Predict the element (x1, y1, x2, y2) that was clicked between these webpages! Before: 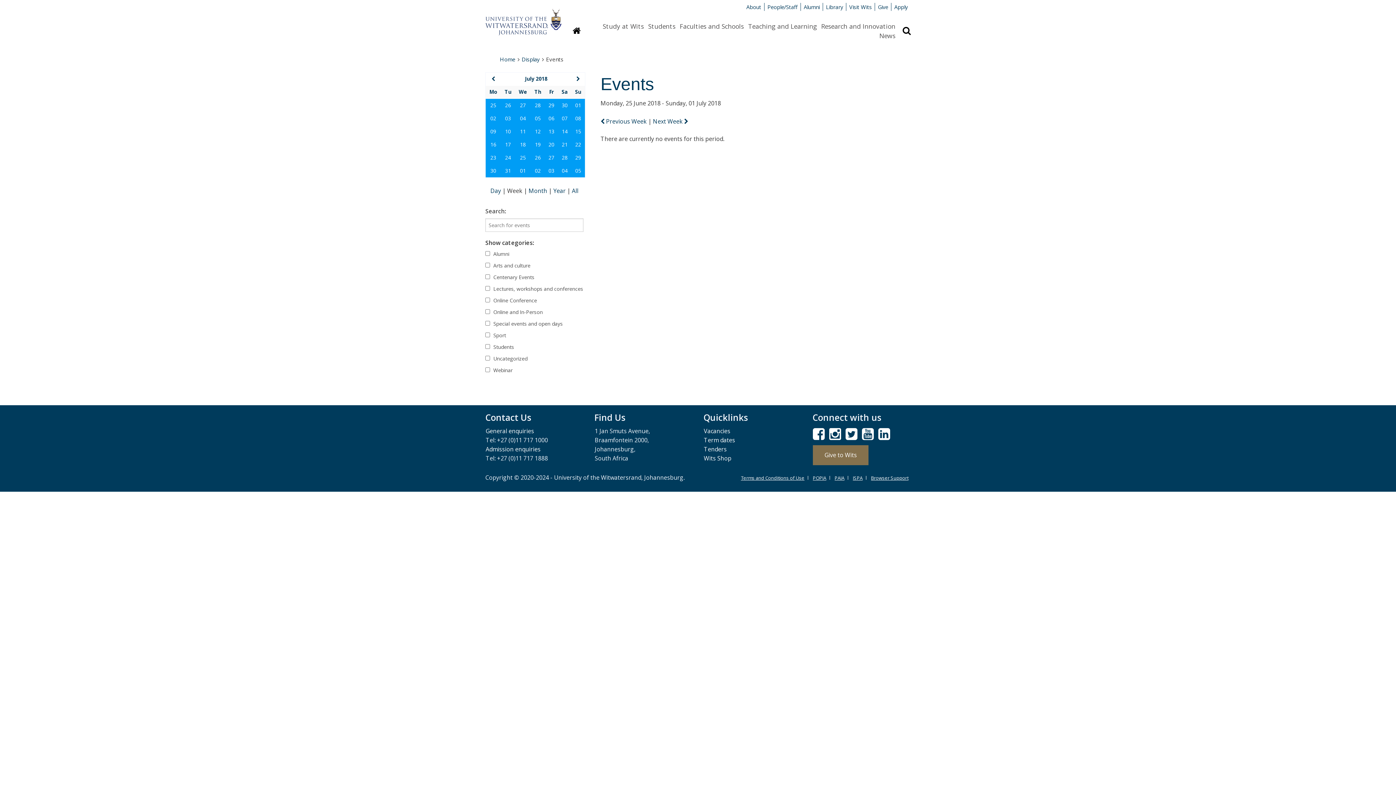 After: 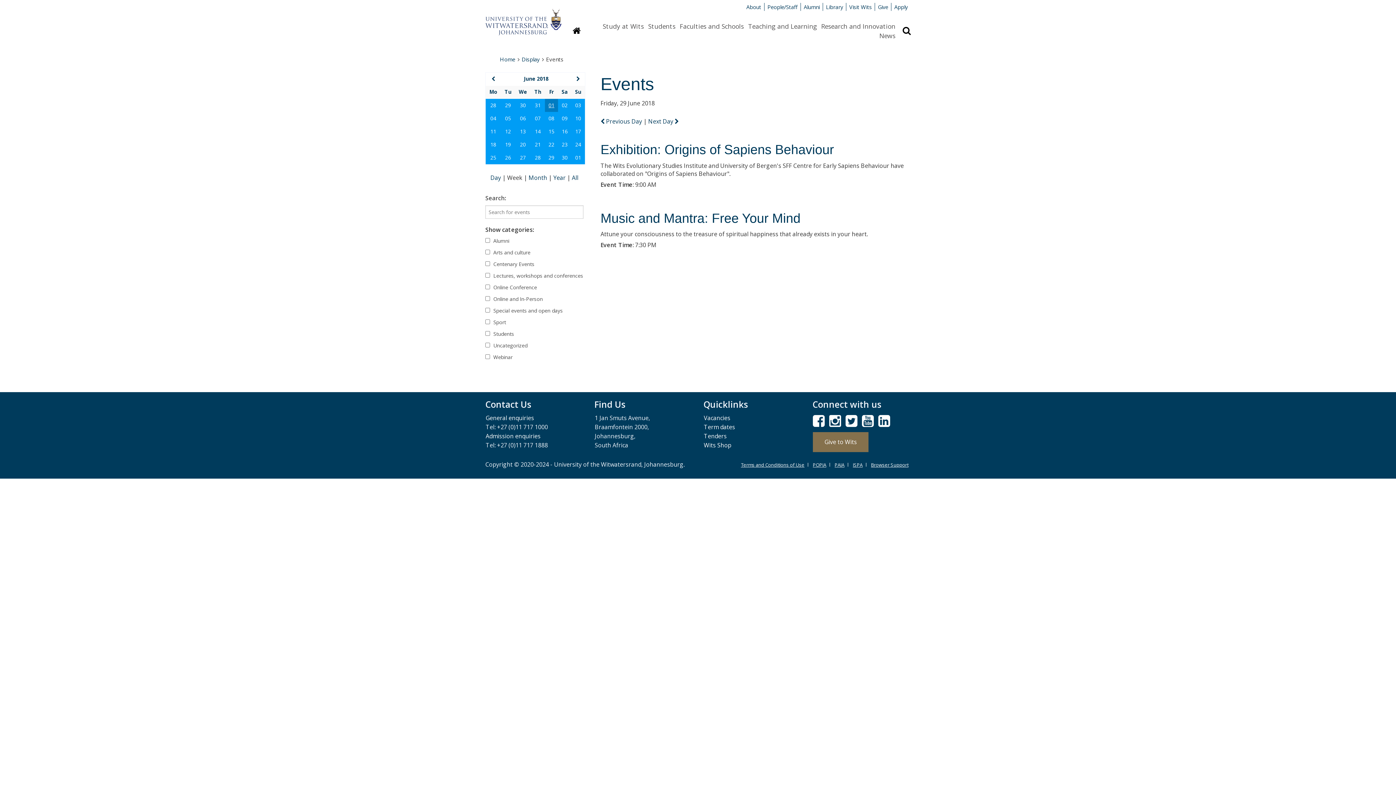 Action: label: 29 bbox: (548, 101, 554, 108)